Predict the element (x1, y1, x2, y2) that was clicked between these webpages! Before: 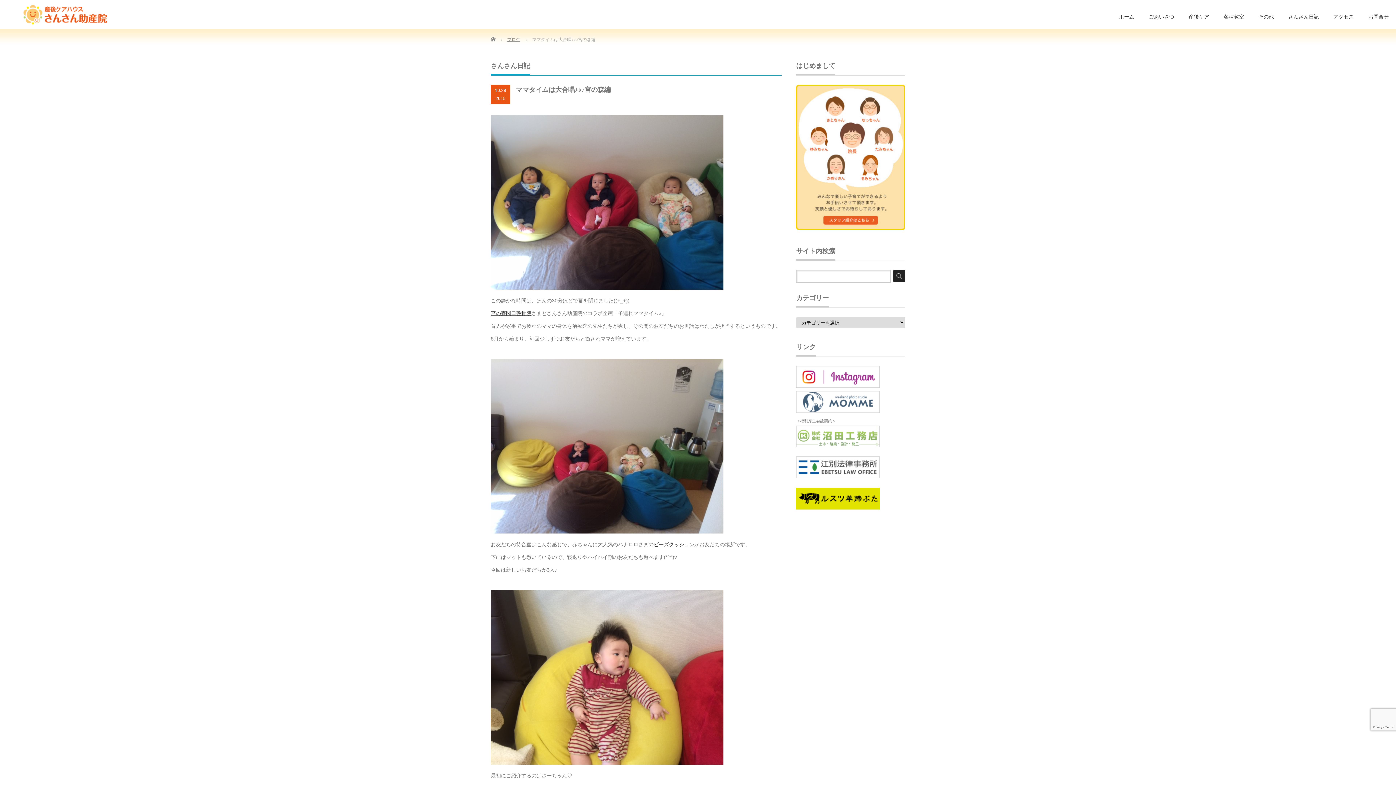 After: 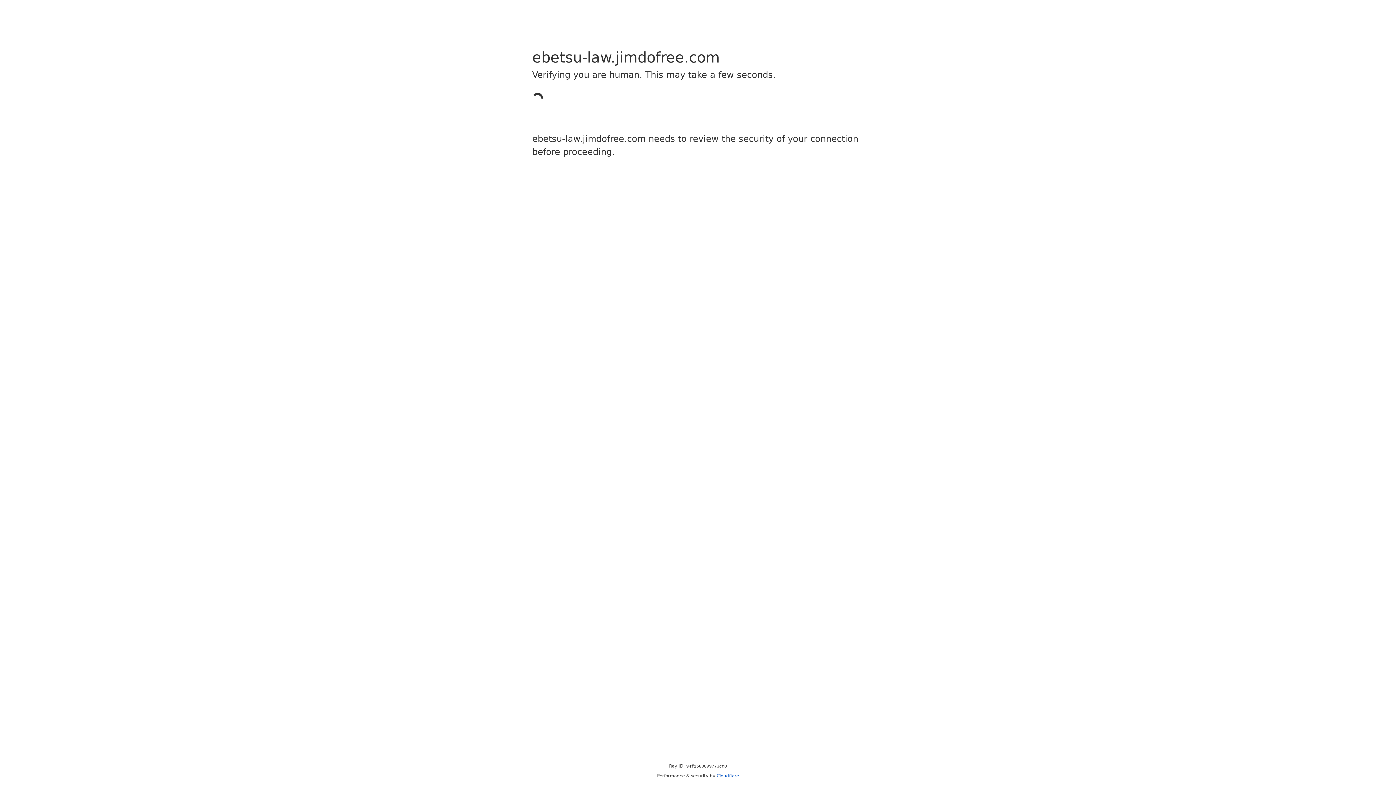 Action: bbox: (796, 474, 880, 479)